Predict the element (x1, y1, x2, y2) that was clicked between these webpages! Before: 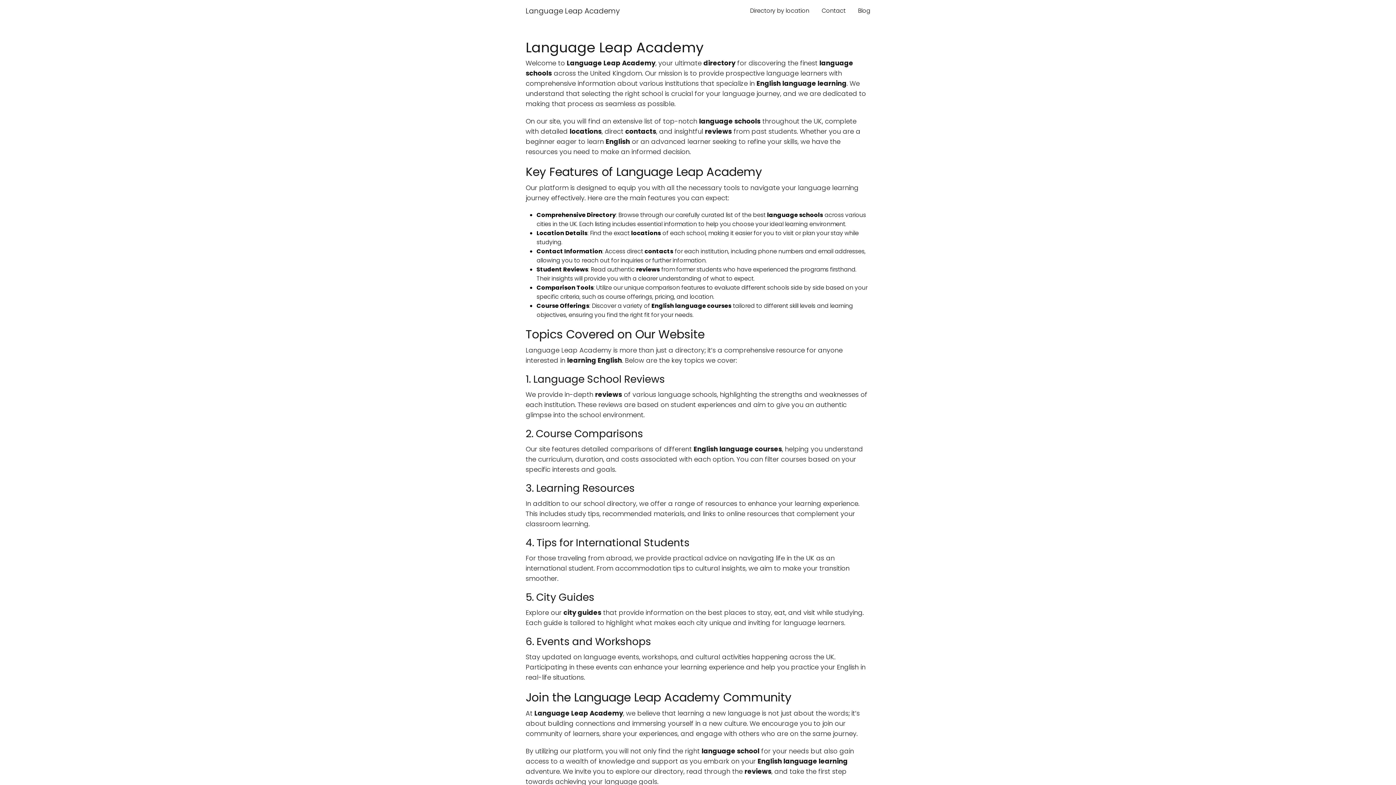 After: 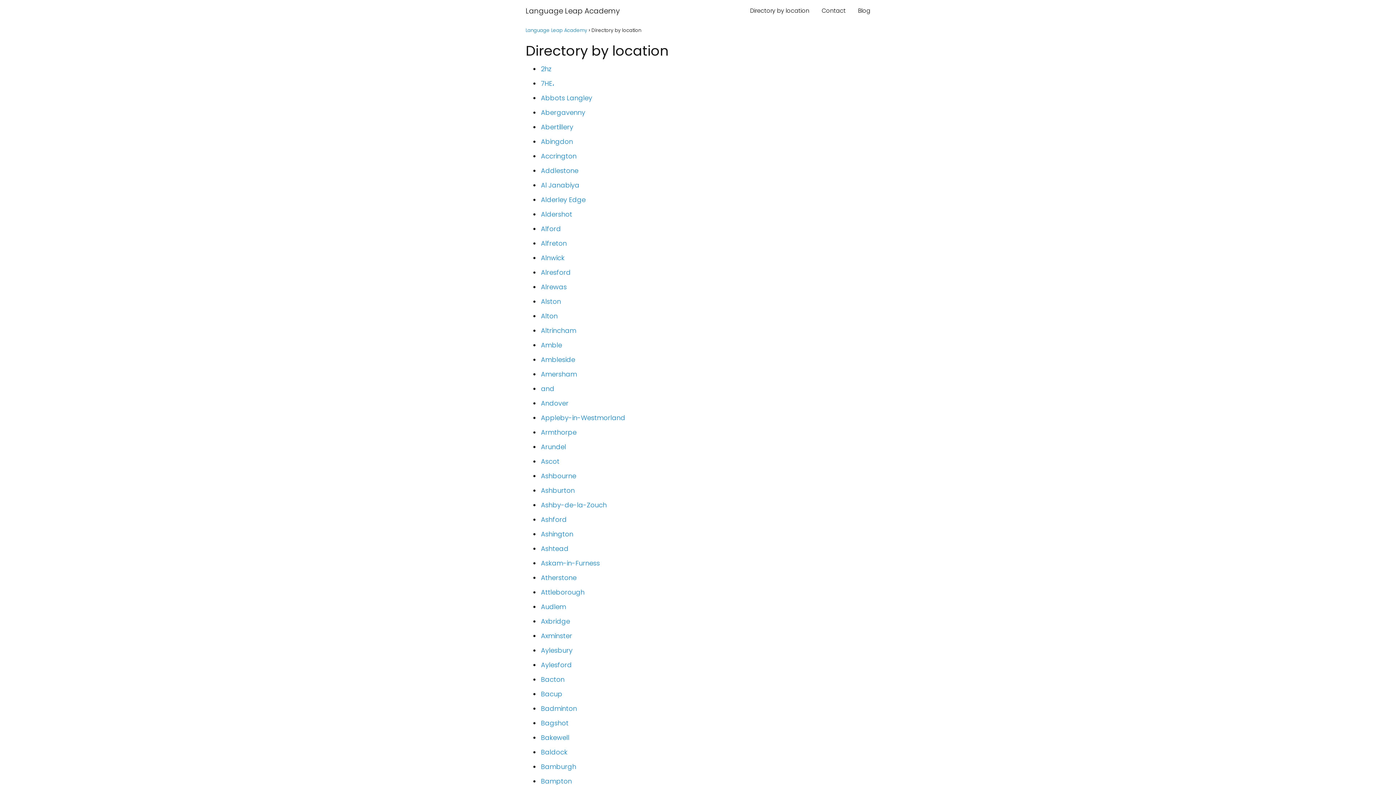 Action: label: Directory by location bbox: (750, 6, 809, 14)